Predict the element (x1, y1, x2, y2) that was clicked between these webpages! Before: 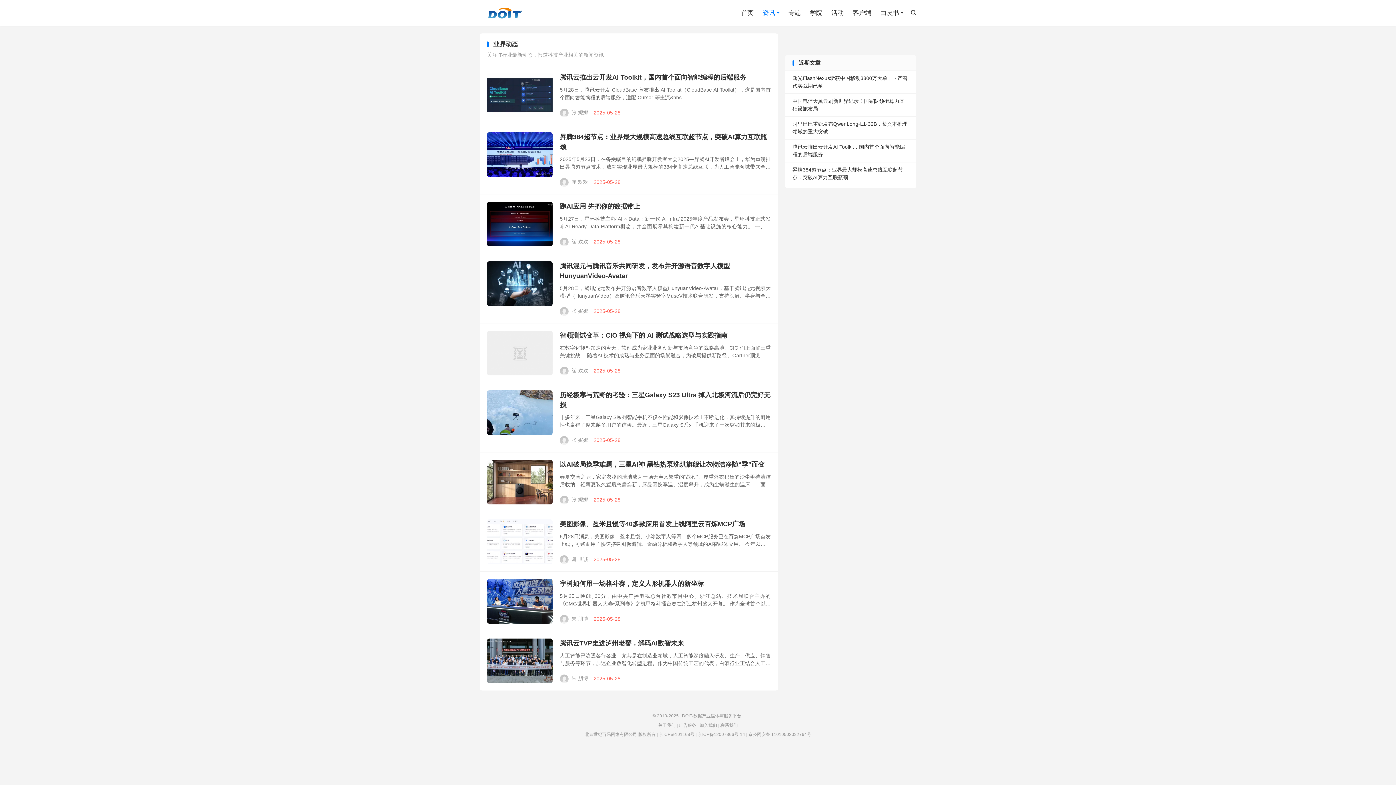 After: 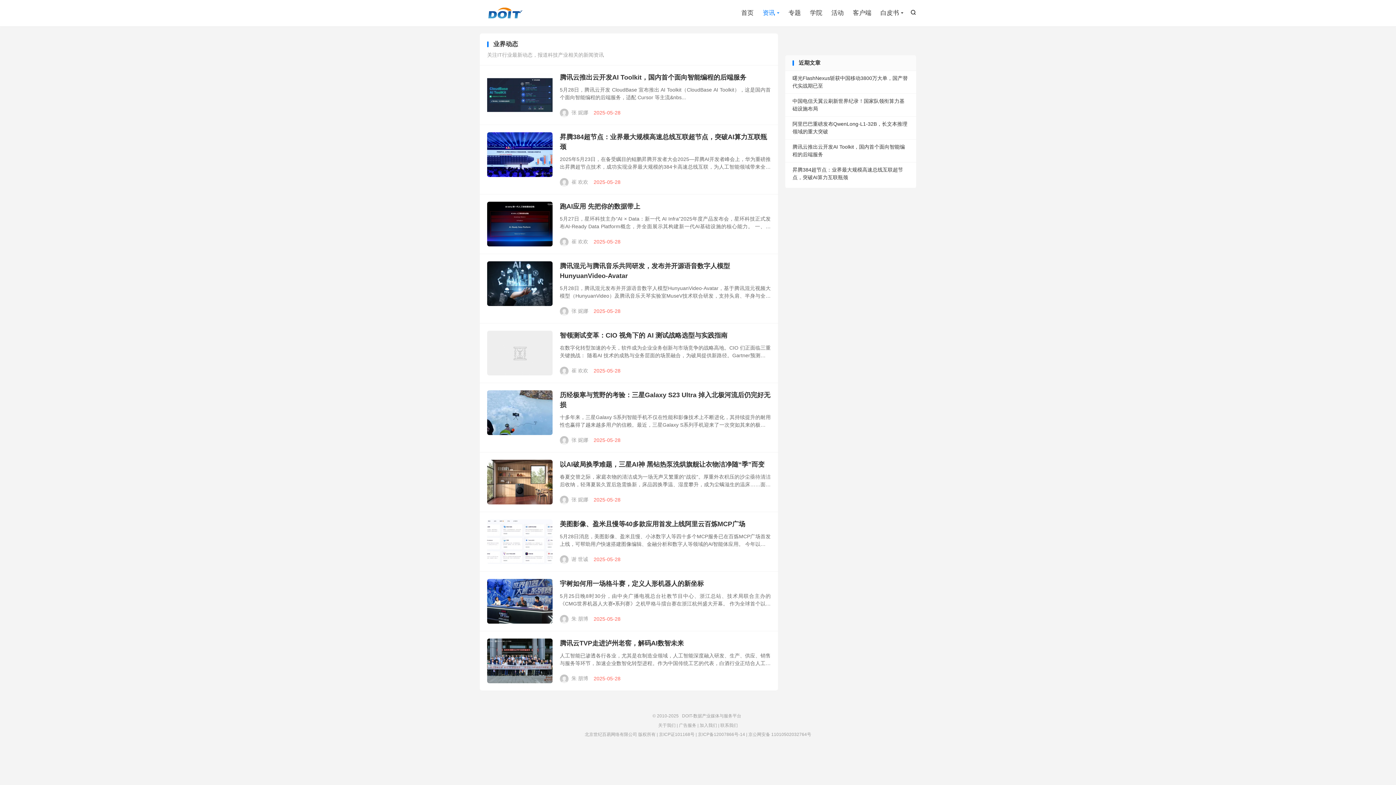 Action: bbox: (487, 132, 552, 177)